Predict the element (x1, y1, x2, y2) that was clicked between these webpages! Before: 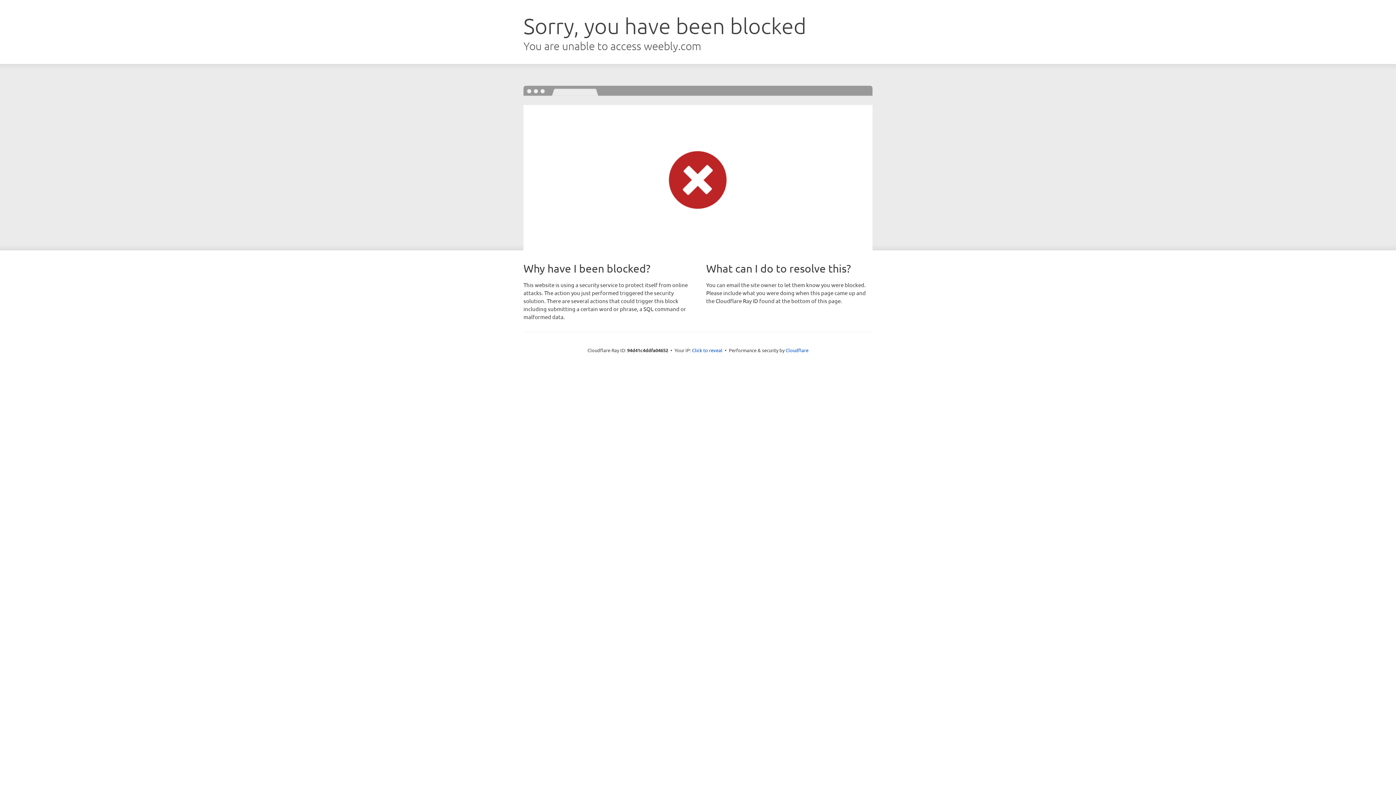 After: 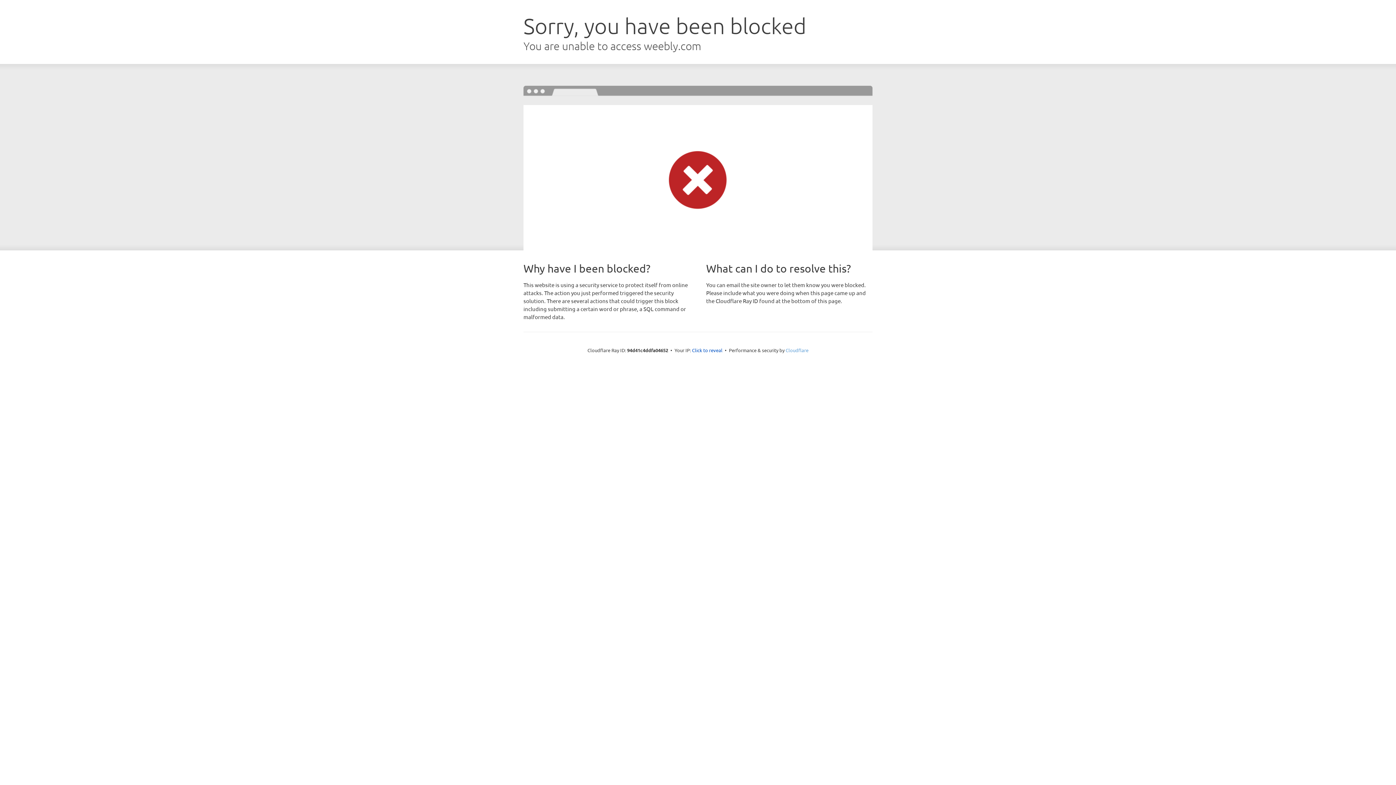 Action: label: Cloudflare bbox: (785, 347, 808, 353)